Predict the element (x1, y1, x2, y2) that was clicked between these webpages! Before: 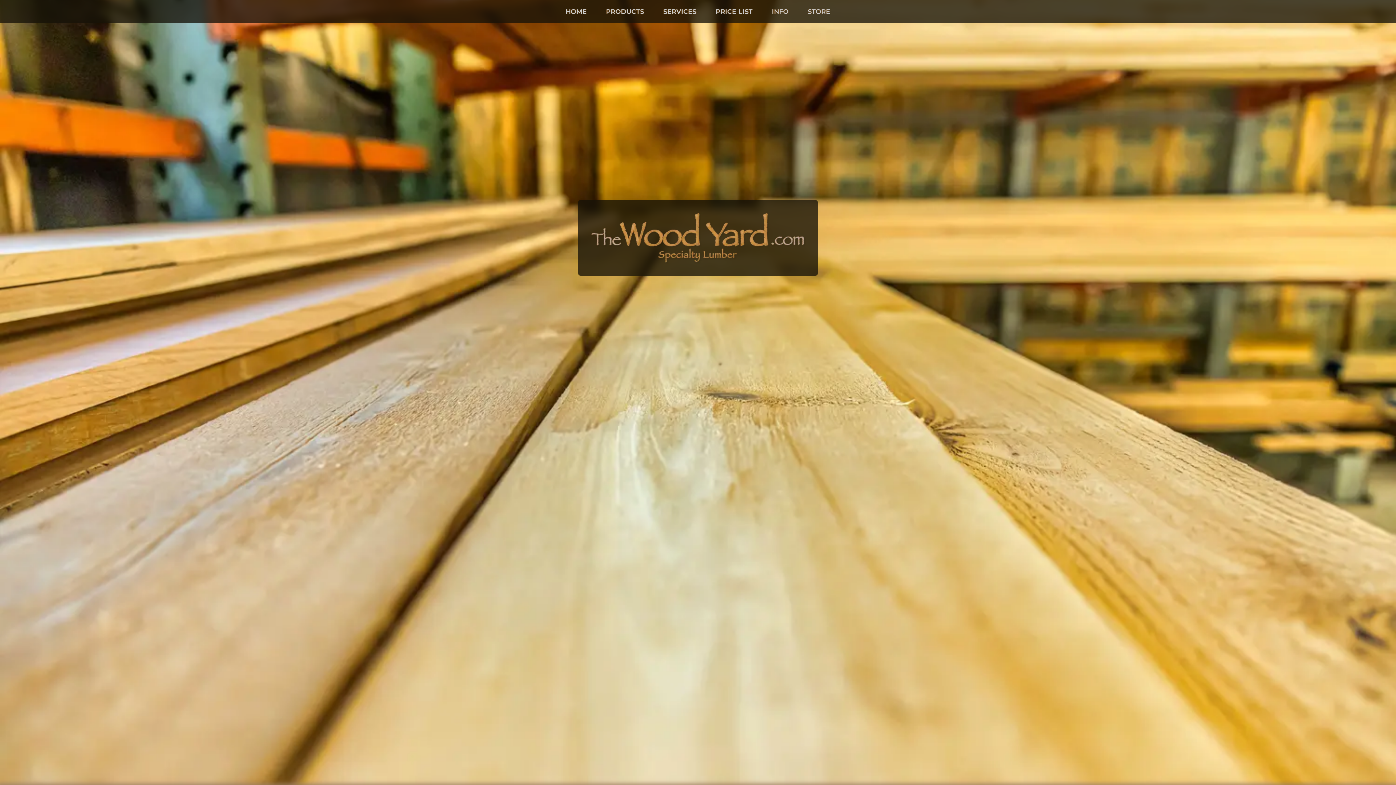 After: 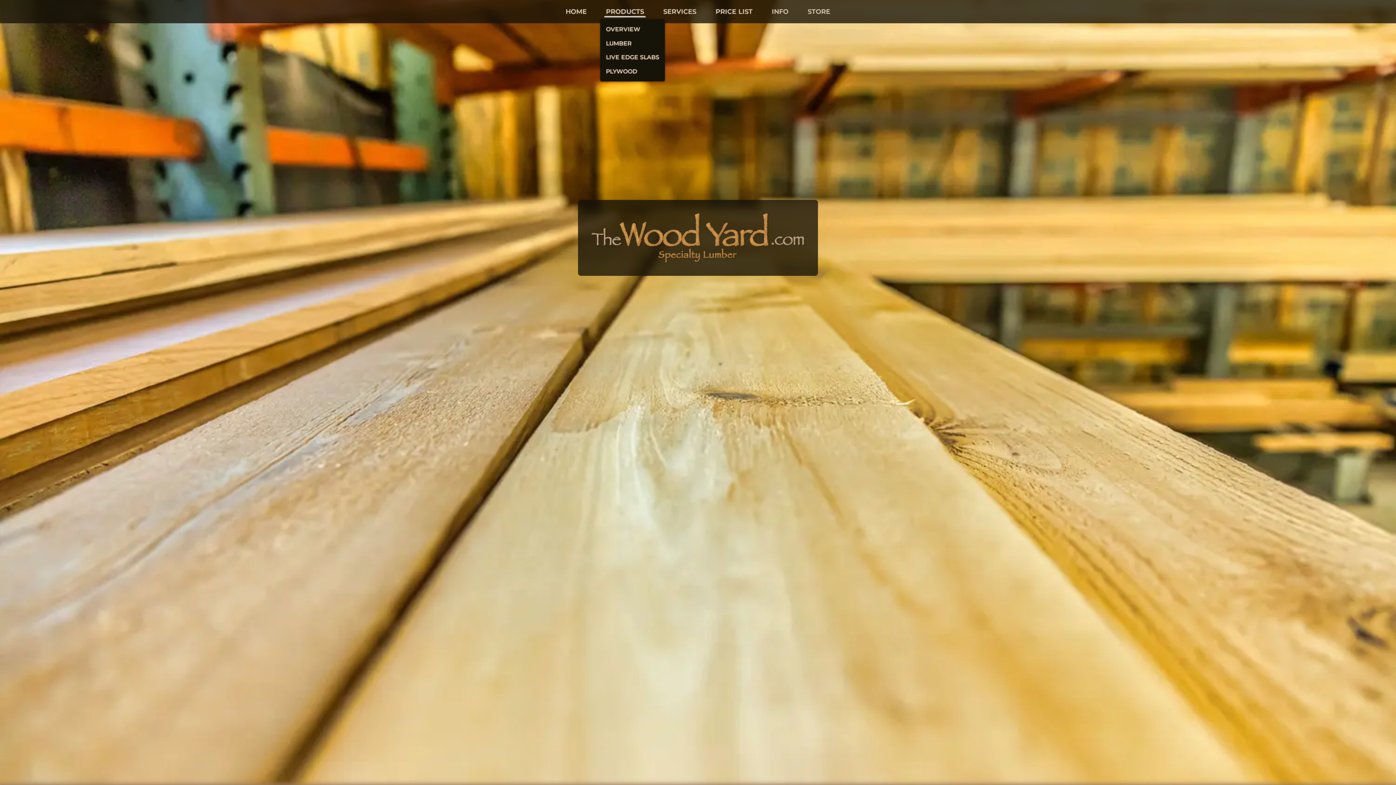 Action: label: PRODUCTS bbox: (606, 7, 644, 15)